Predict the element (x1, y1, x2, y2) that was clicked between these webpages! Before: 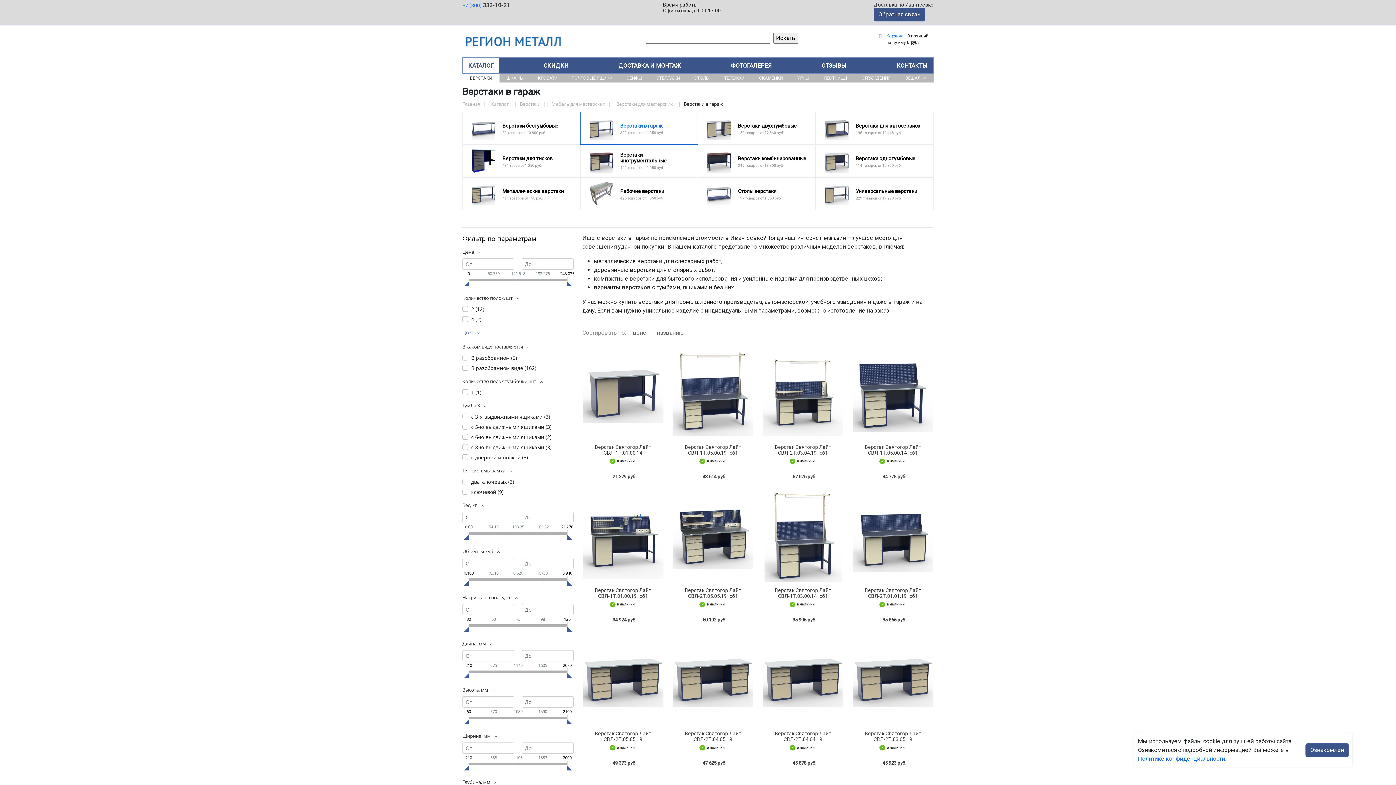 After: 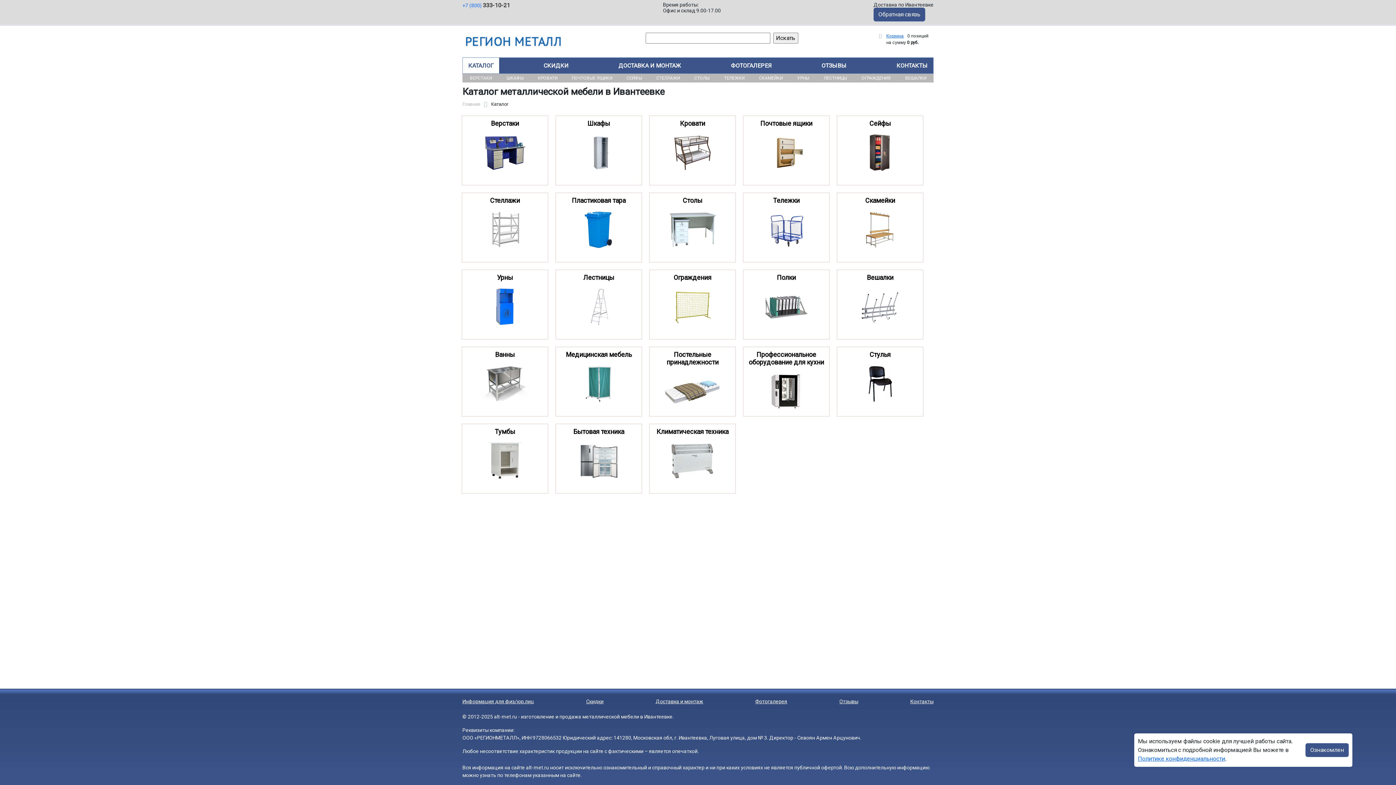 Action: bbox: (491, 100, 509, 107) label: Каталог